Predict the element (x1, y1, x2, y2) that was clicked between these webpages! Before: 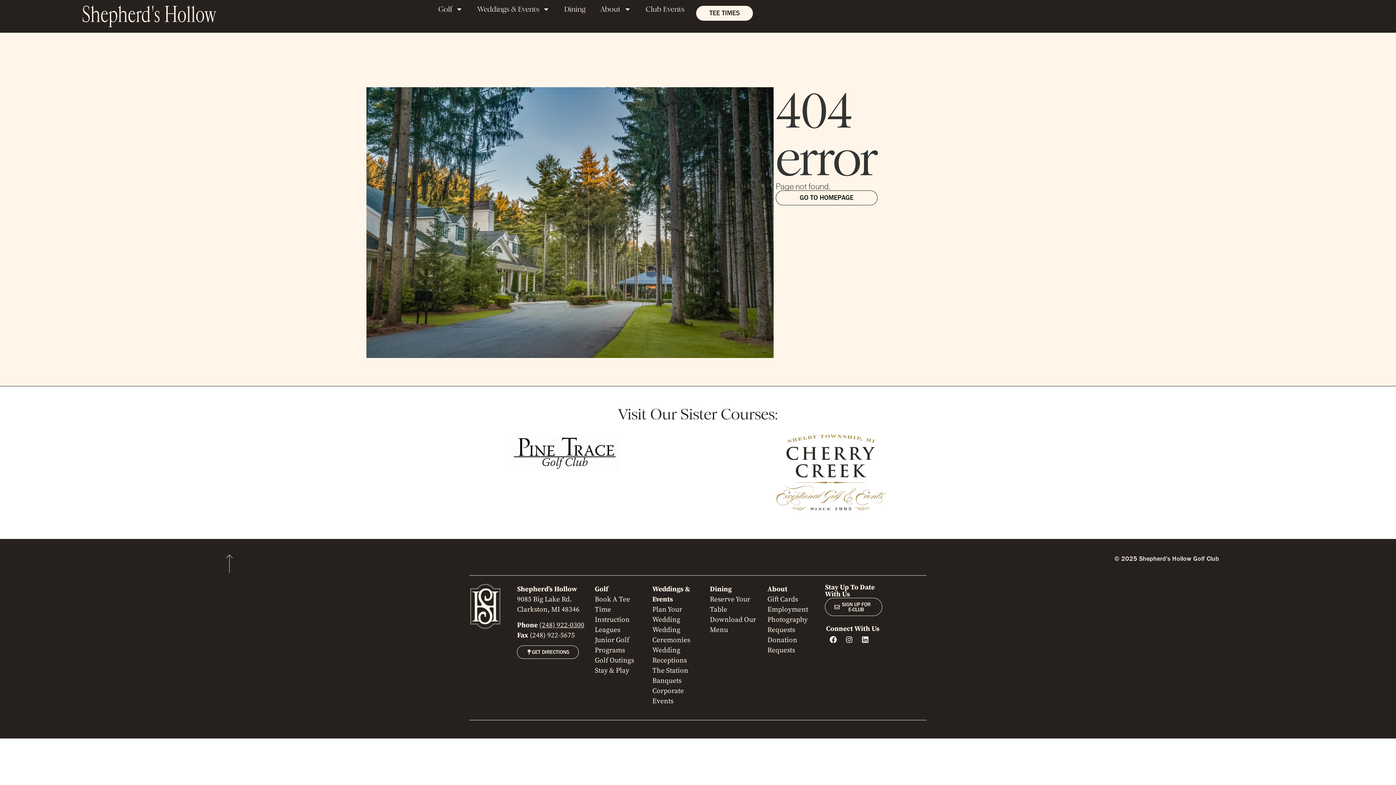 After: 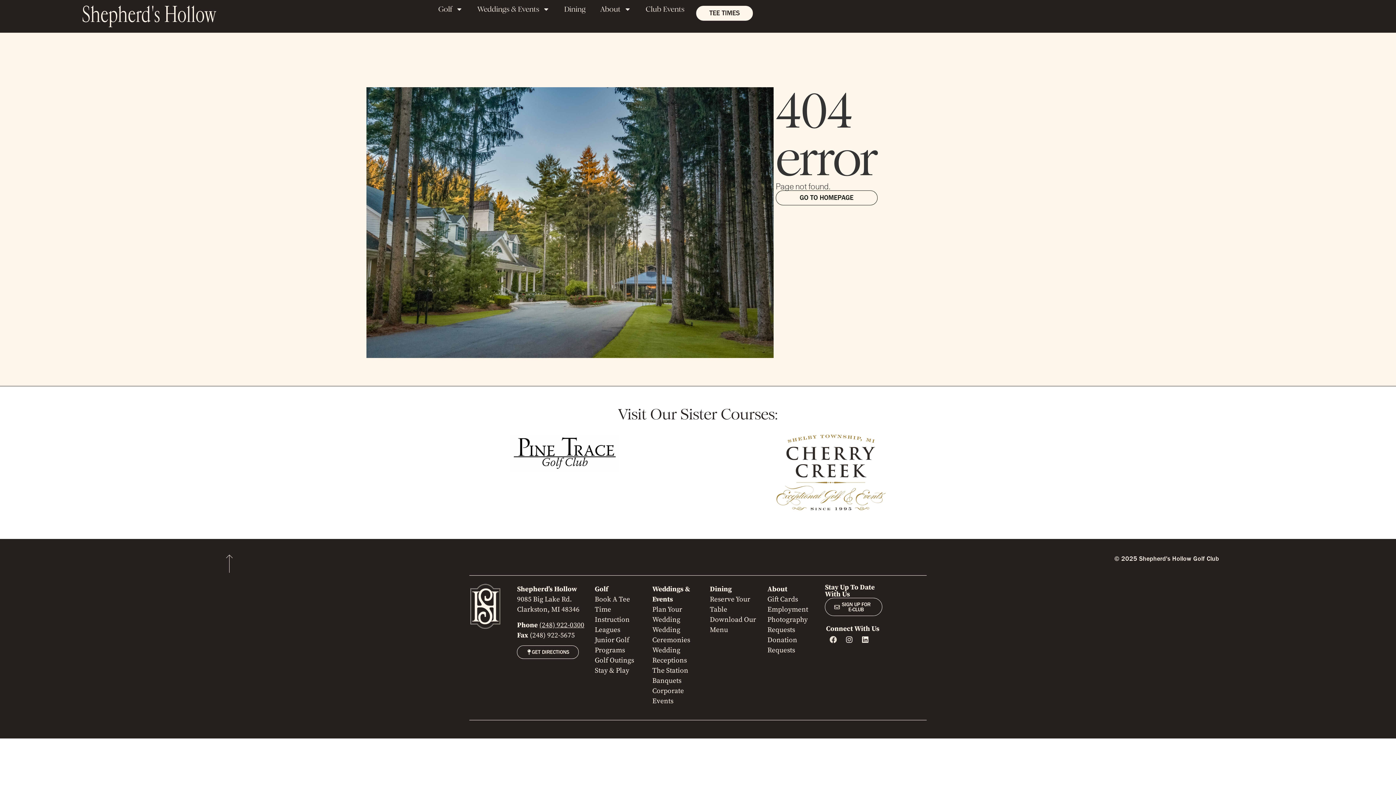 Action: label: Facebook bbox: (826, 632, 840, 647)